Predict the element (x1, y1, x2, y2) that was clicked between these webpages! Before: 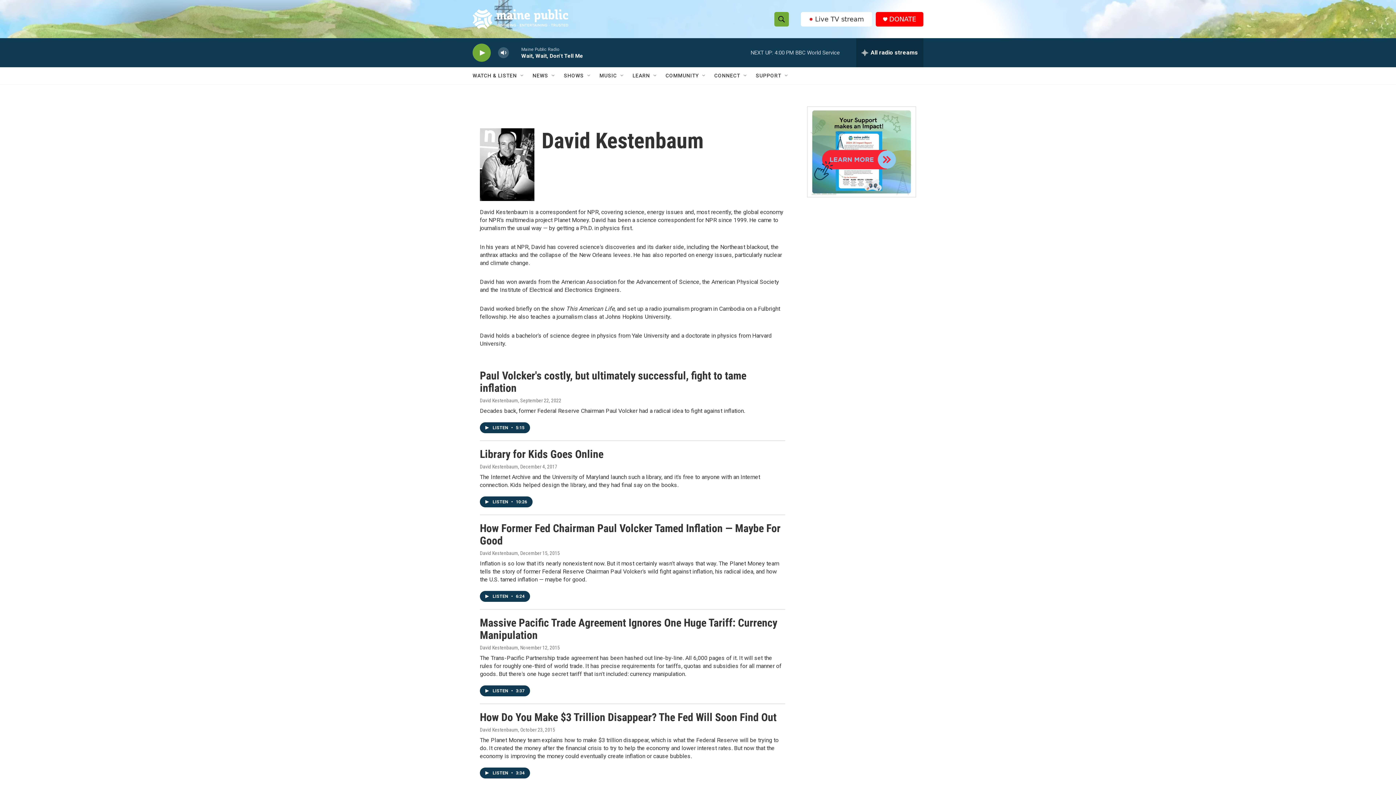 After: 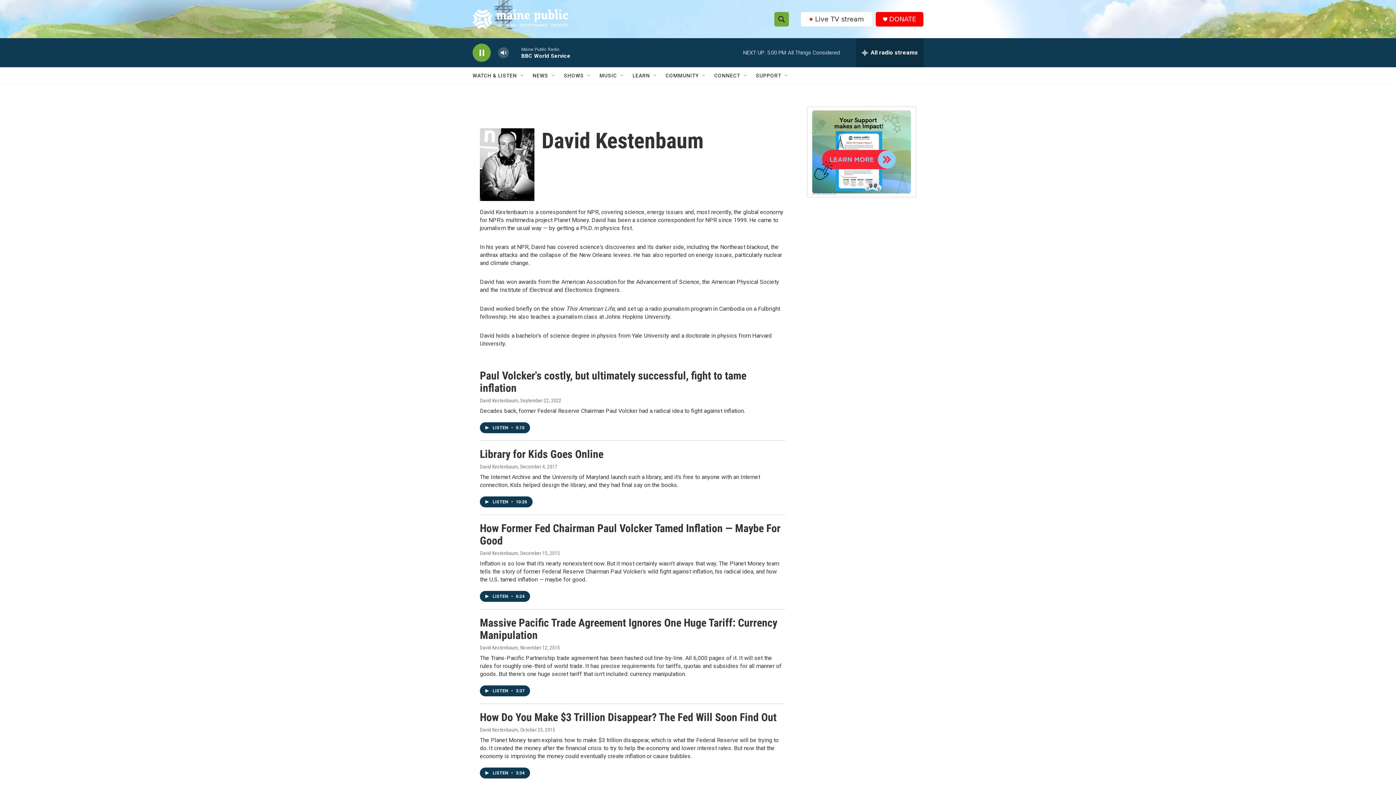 Action: label: play bbox: (476, 48, 487, 56)